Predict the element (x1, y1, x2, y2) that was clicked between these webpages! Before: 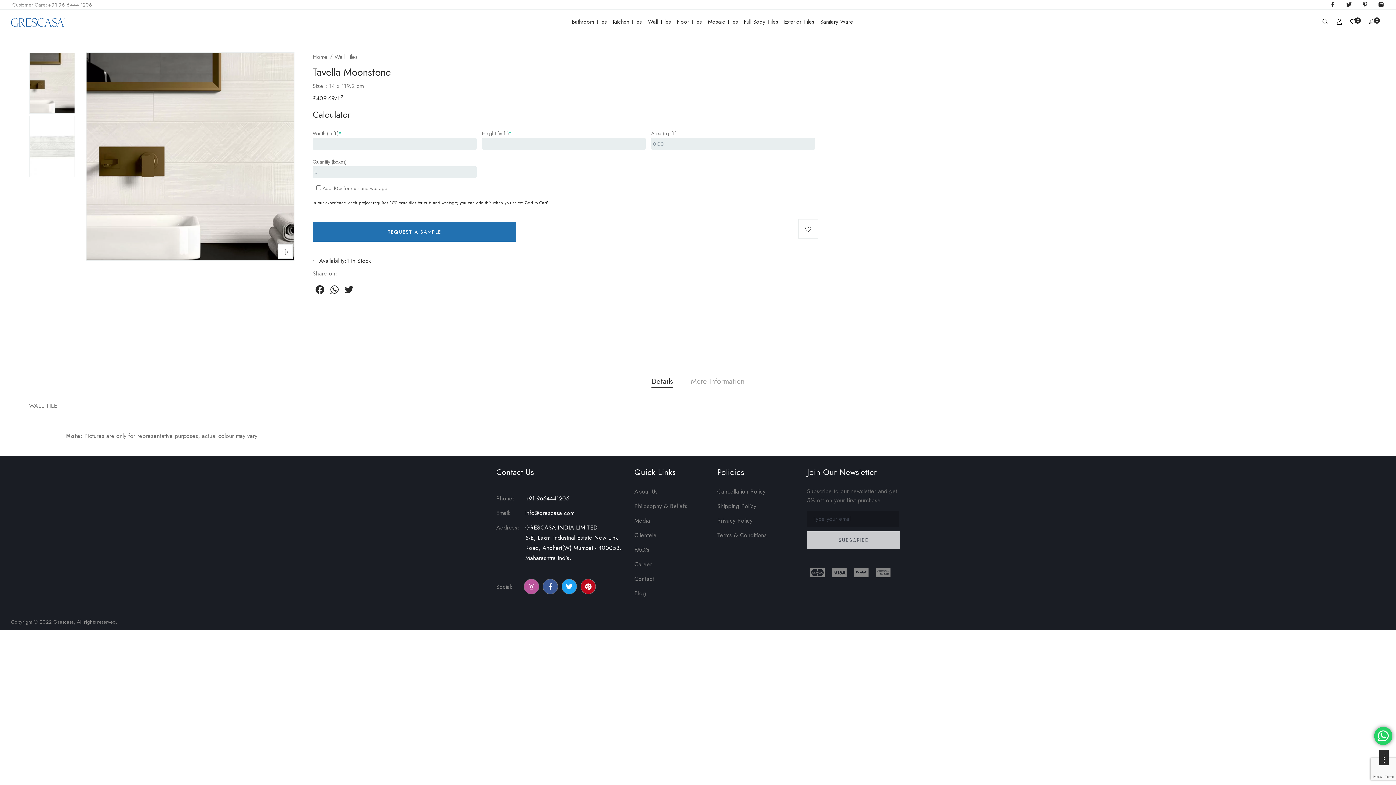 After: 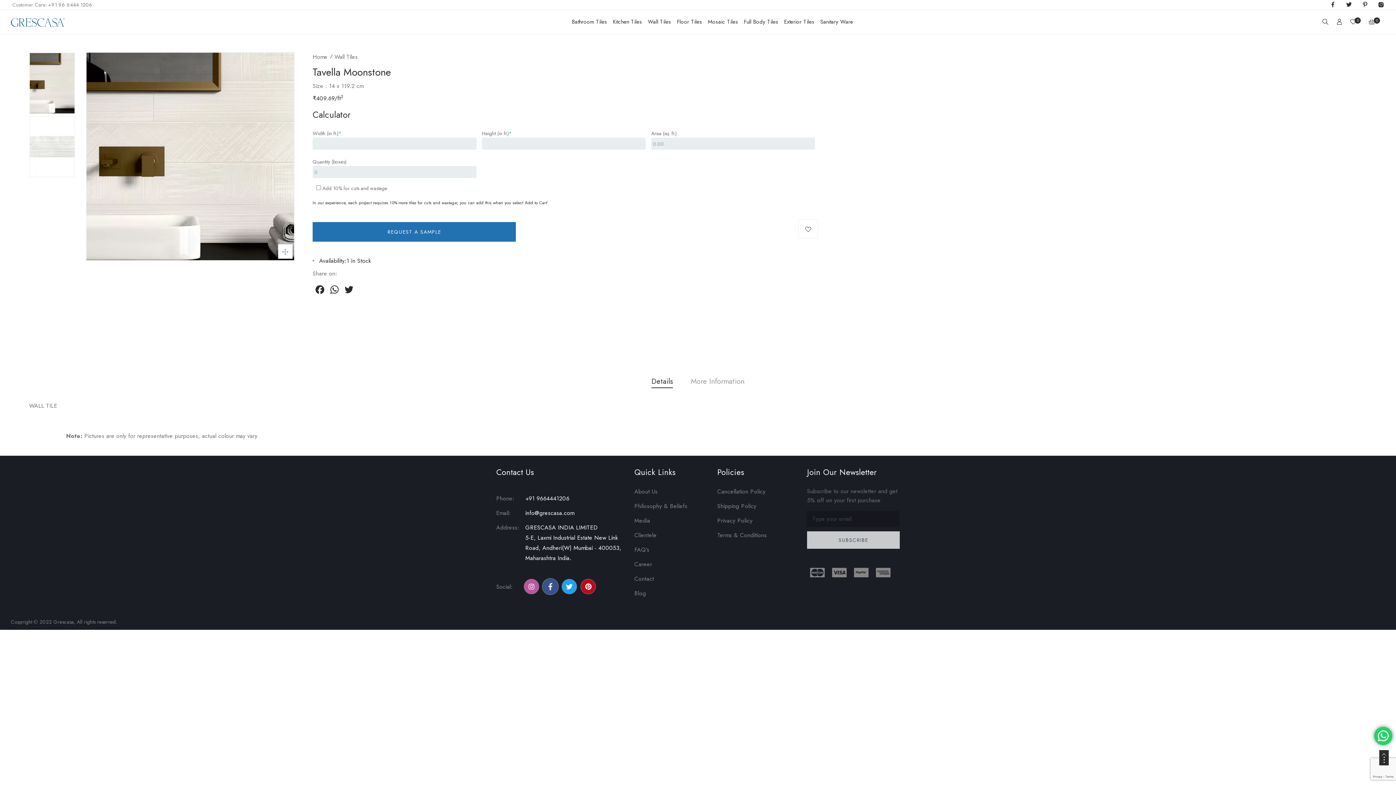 Action: bbox: (542, 579, 558, 594) label: Facebook-f